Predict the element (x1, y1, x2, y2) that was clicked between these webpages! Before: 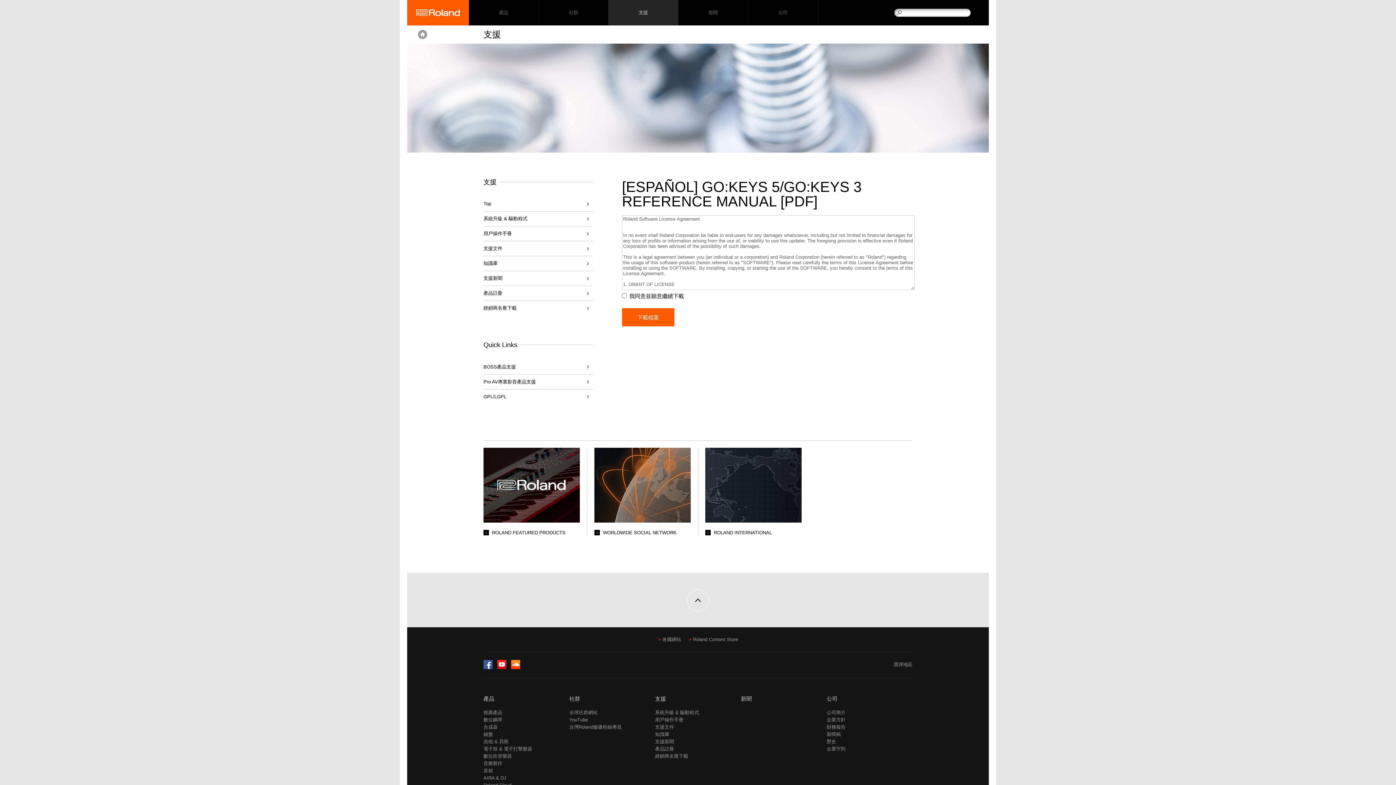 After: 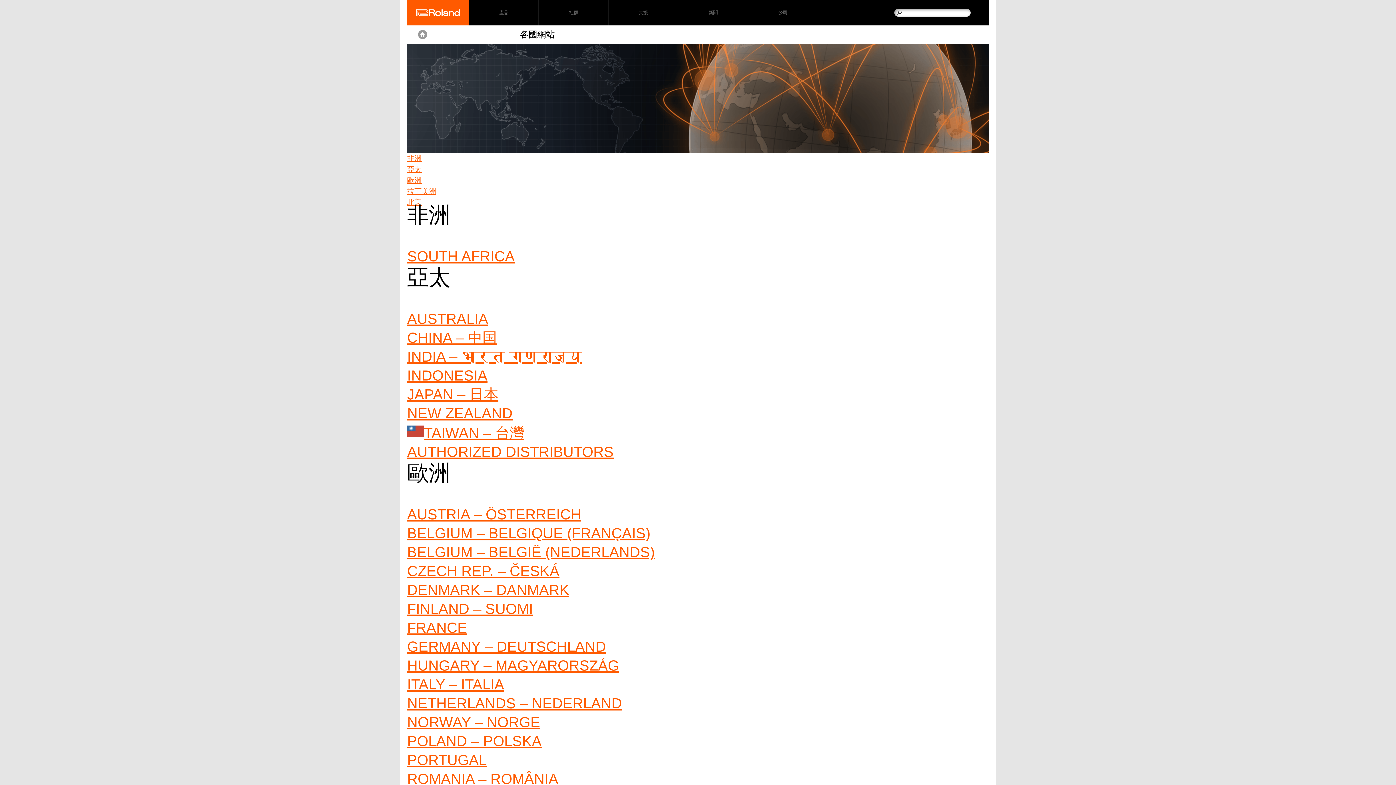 Action: bbox: (658, 637, 681, 642) label: 各國網站